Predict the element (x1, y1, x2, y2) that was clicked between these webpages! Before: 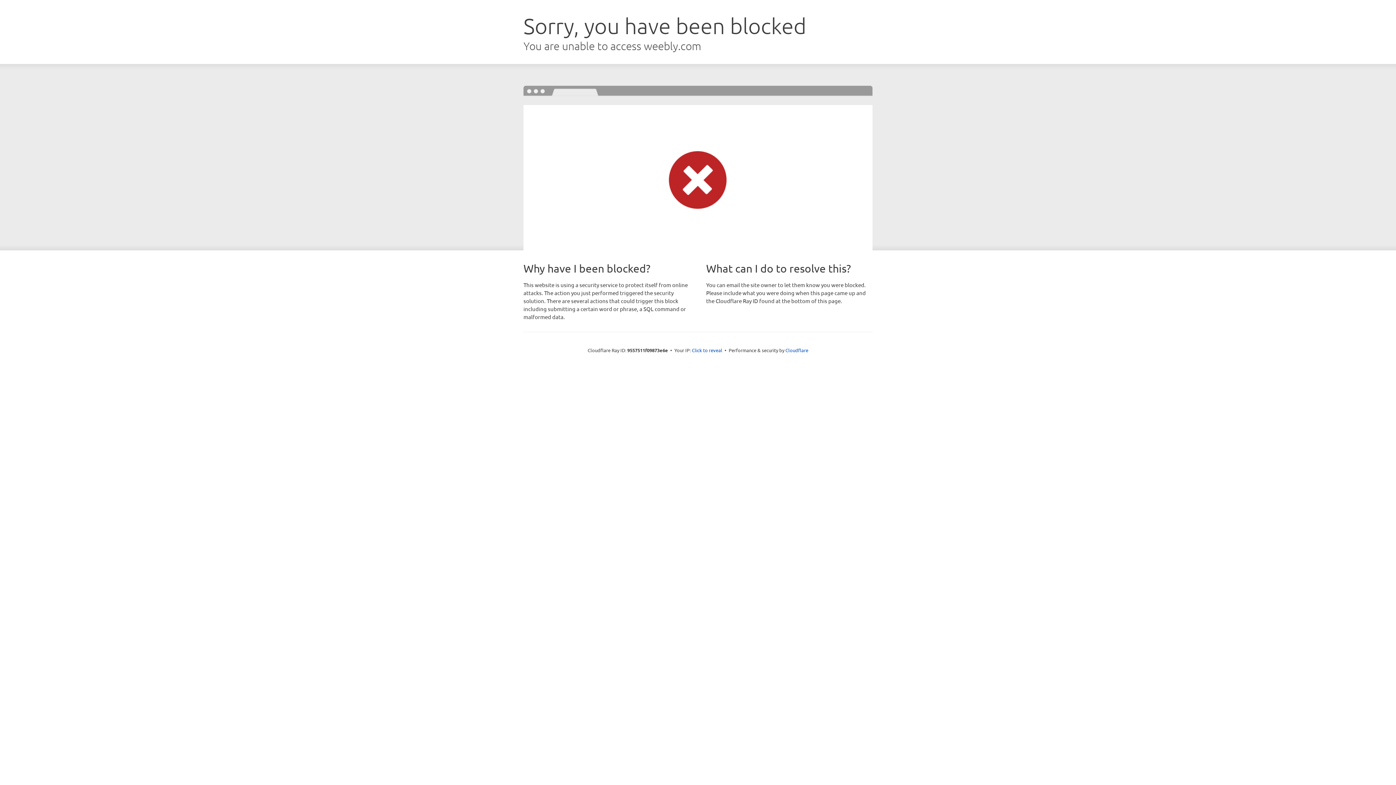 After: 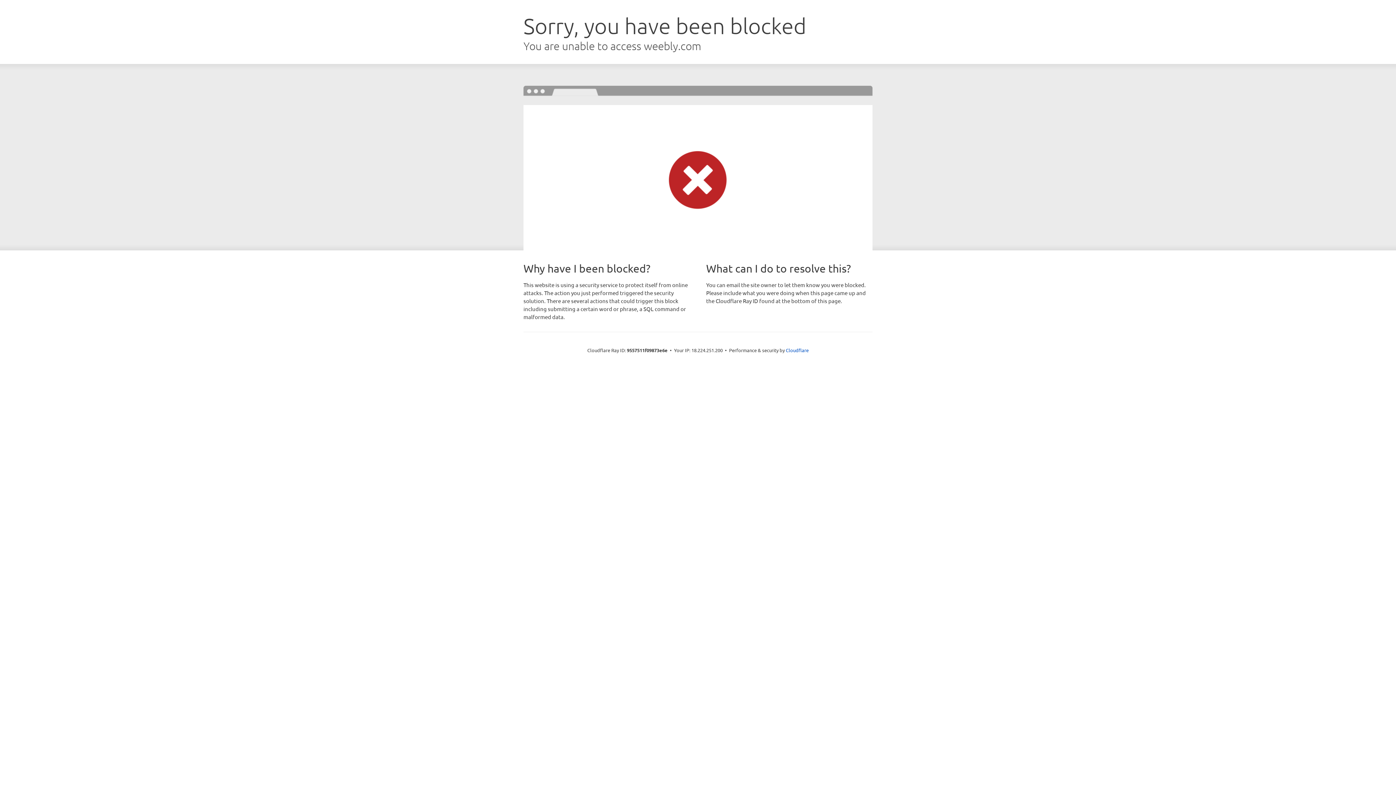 Action: bbox: (692, 346, 722, 353) label: Click to reveal